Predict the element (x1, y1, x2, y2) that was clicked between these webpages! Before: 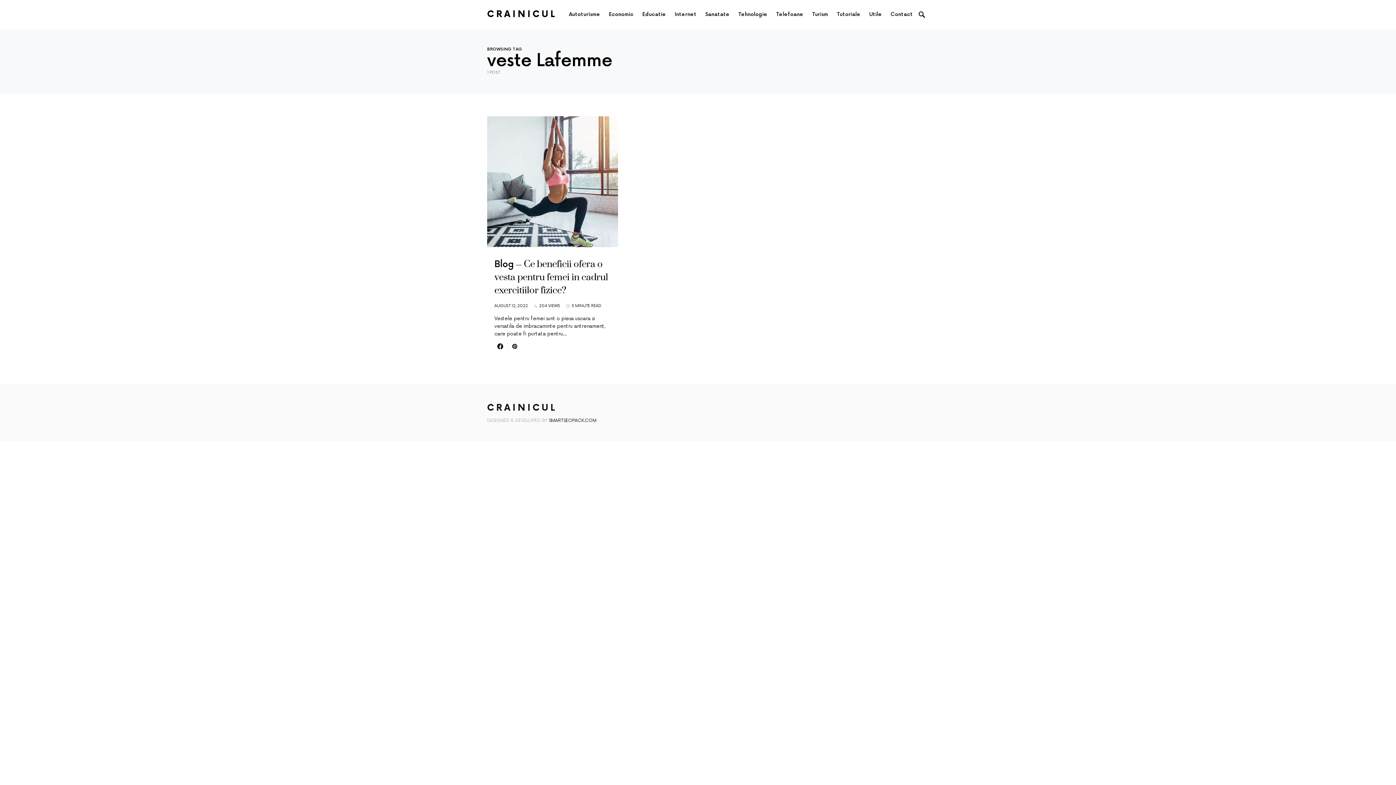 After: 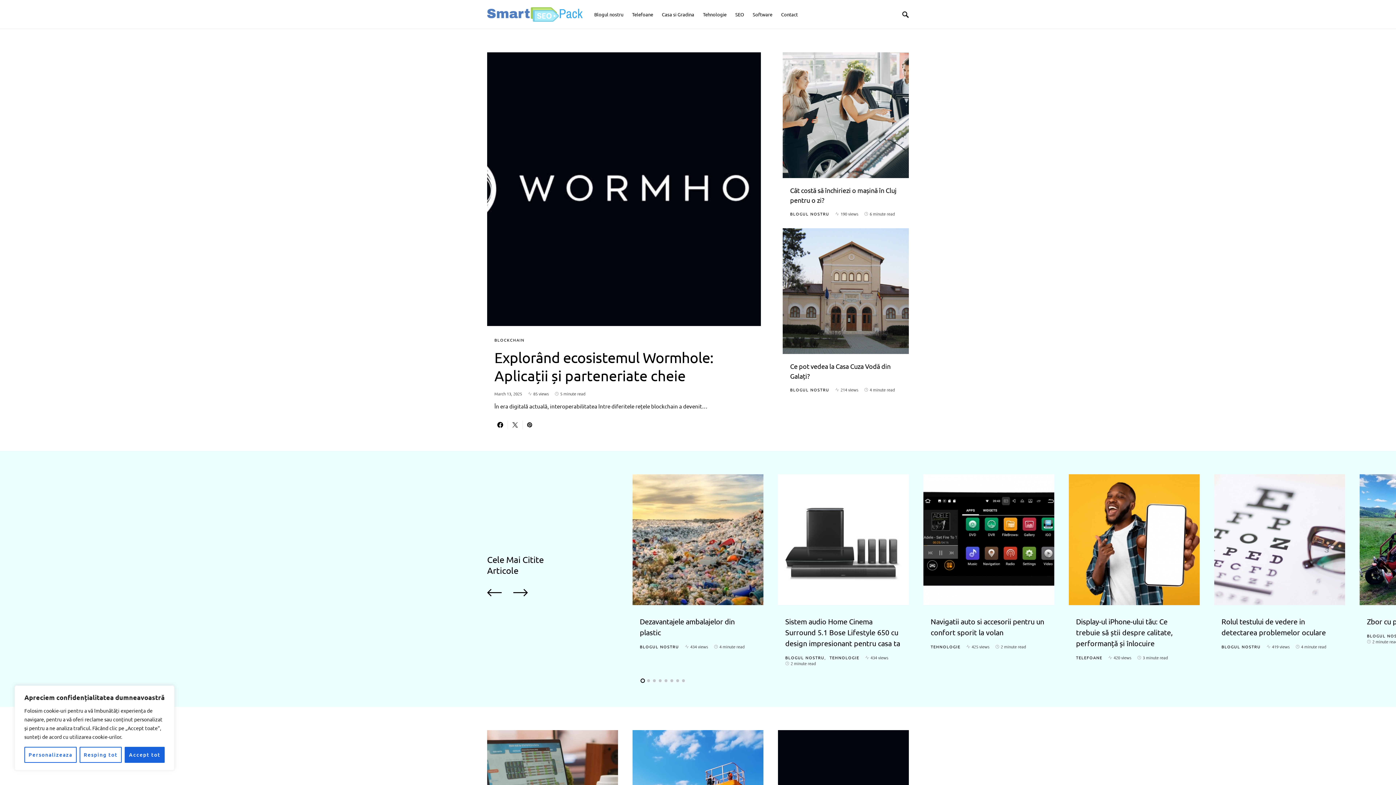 Action: bbox: (549, 418, 596, 423) label: SMARTSEOPACK.COM